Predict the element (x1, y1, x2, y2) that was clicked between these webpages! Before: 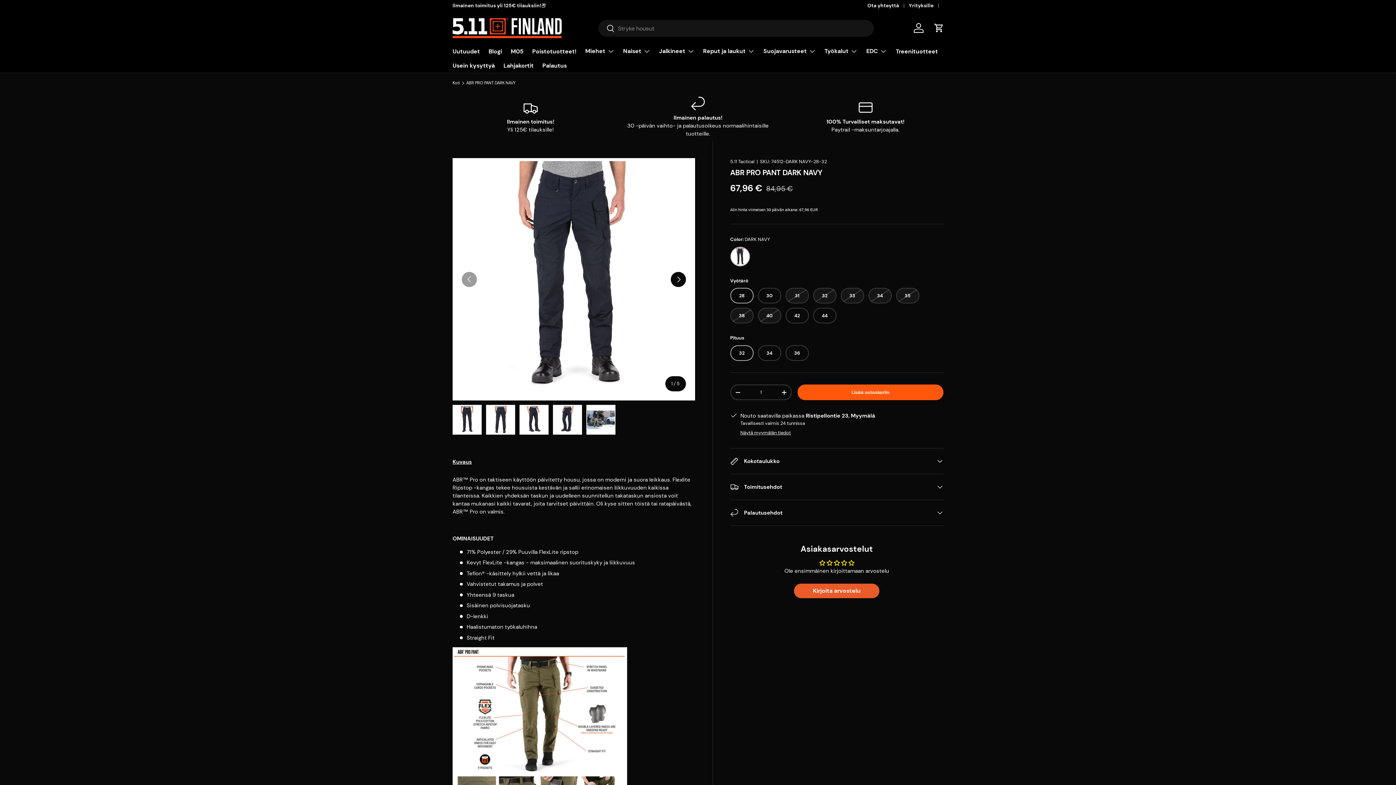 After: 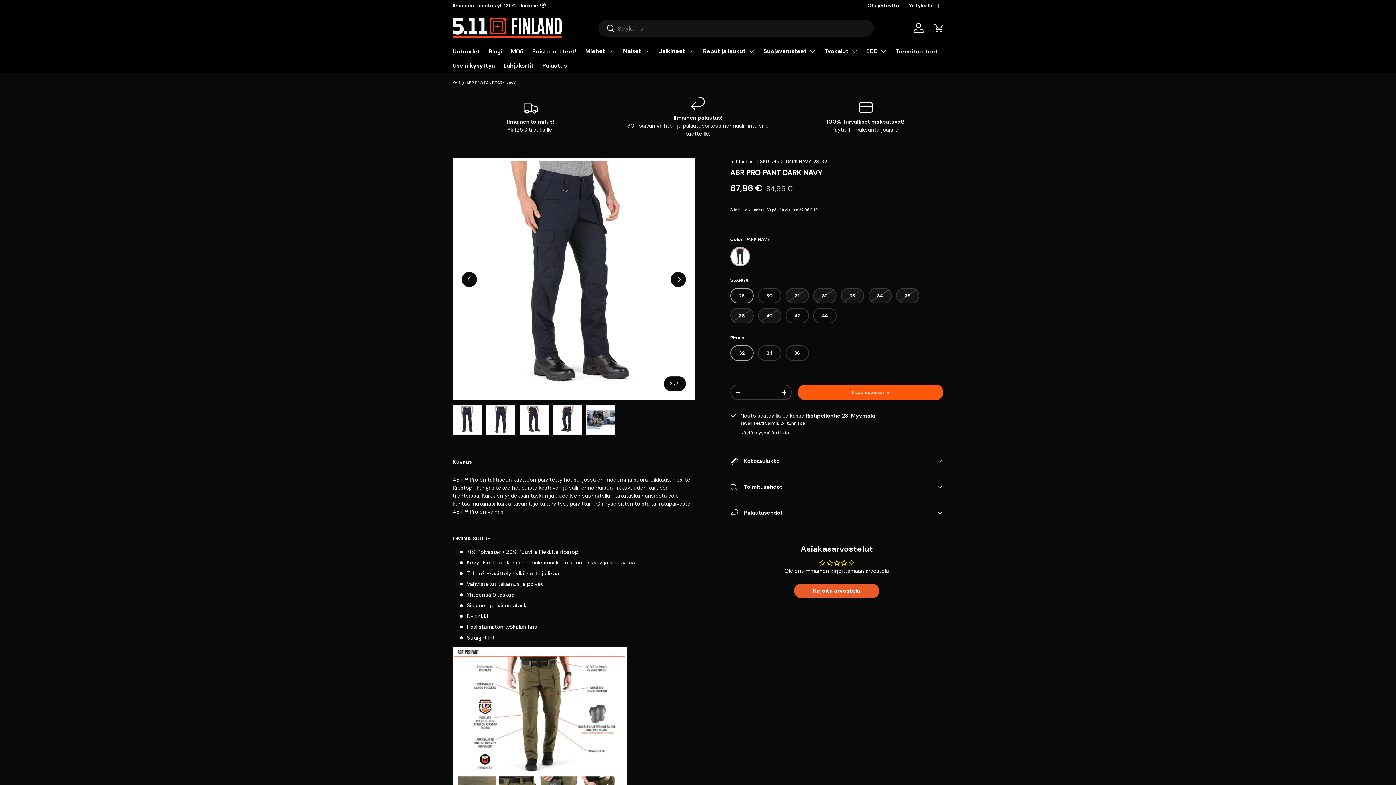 Action: bbox: (519, 405, 548, 434) label: Lataa kuva 3 gallerianäkymään